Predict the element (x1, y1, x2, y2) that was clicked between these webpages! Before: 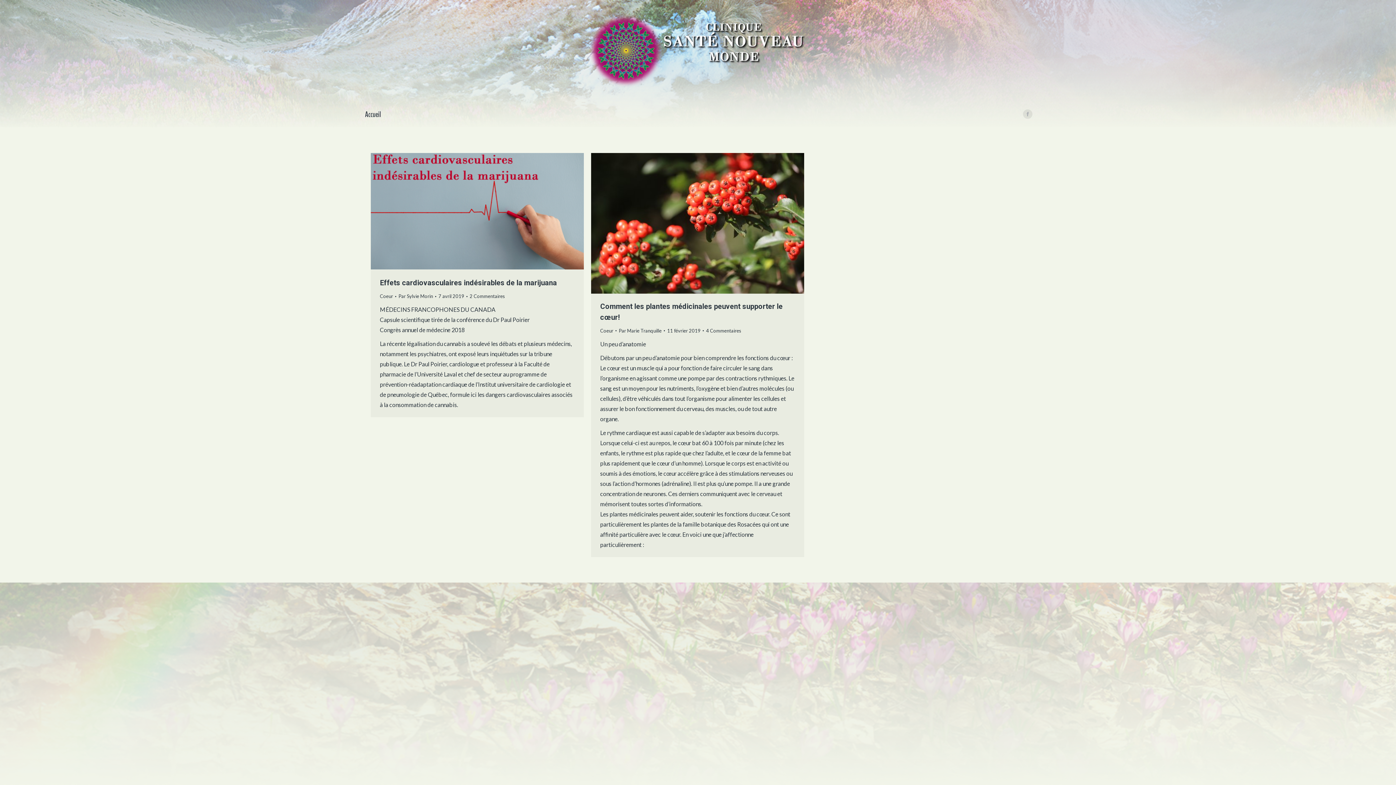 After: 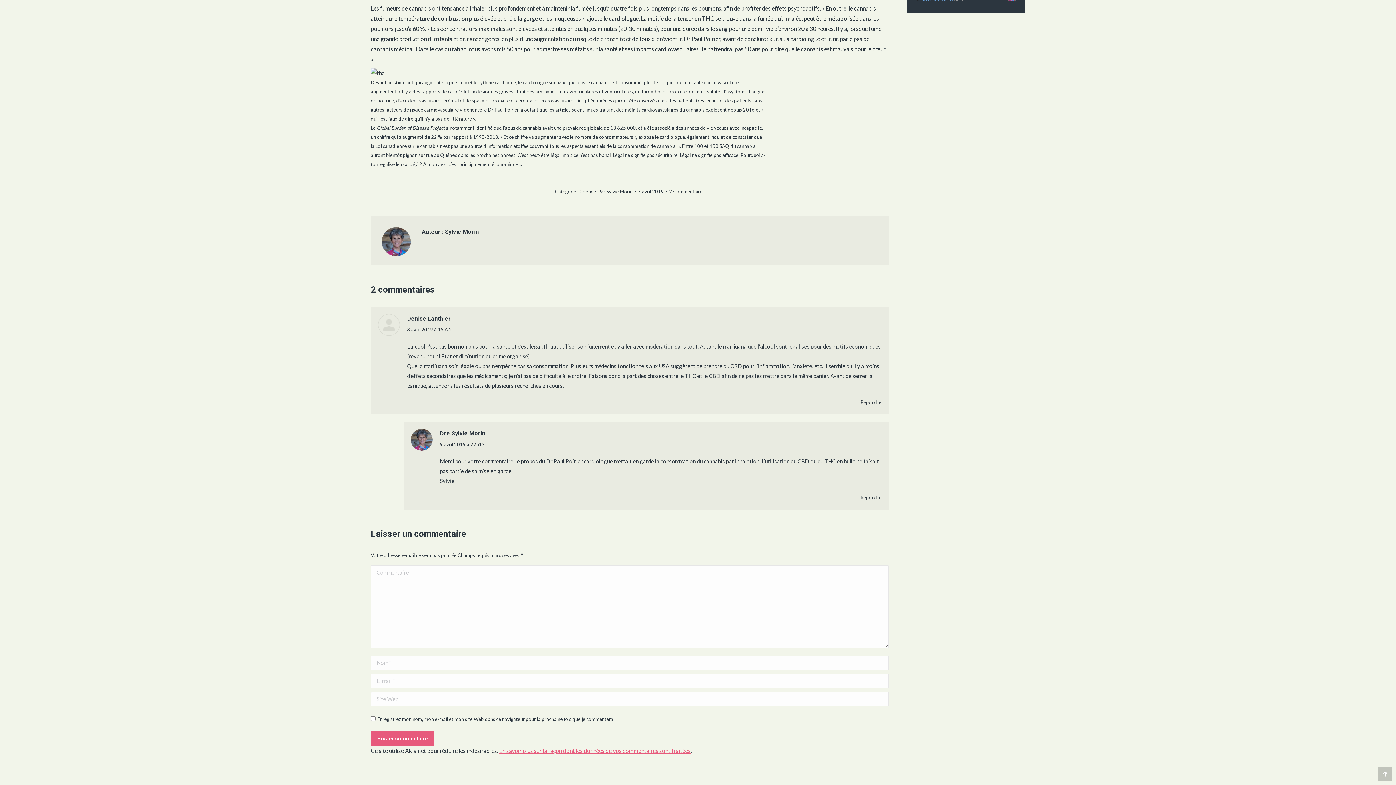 Action: label: 2 Commentaires bbox: (469, 292, 505, 301)